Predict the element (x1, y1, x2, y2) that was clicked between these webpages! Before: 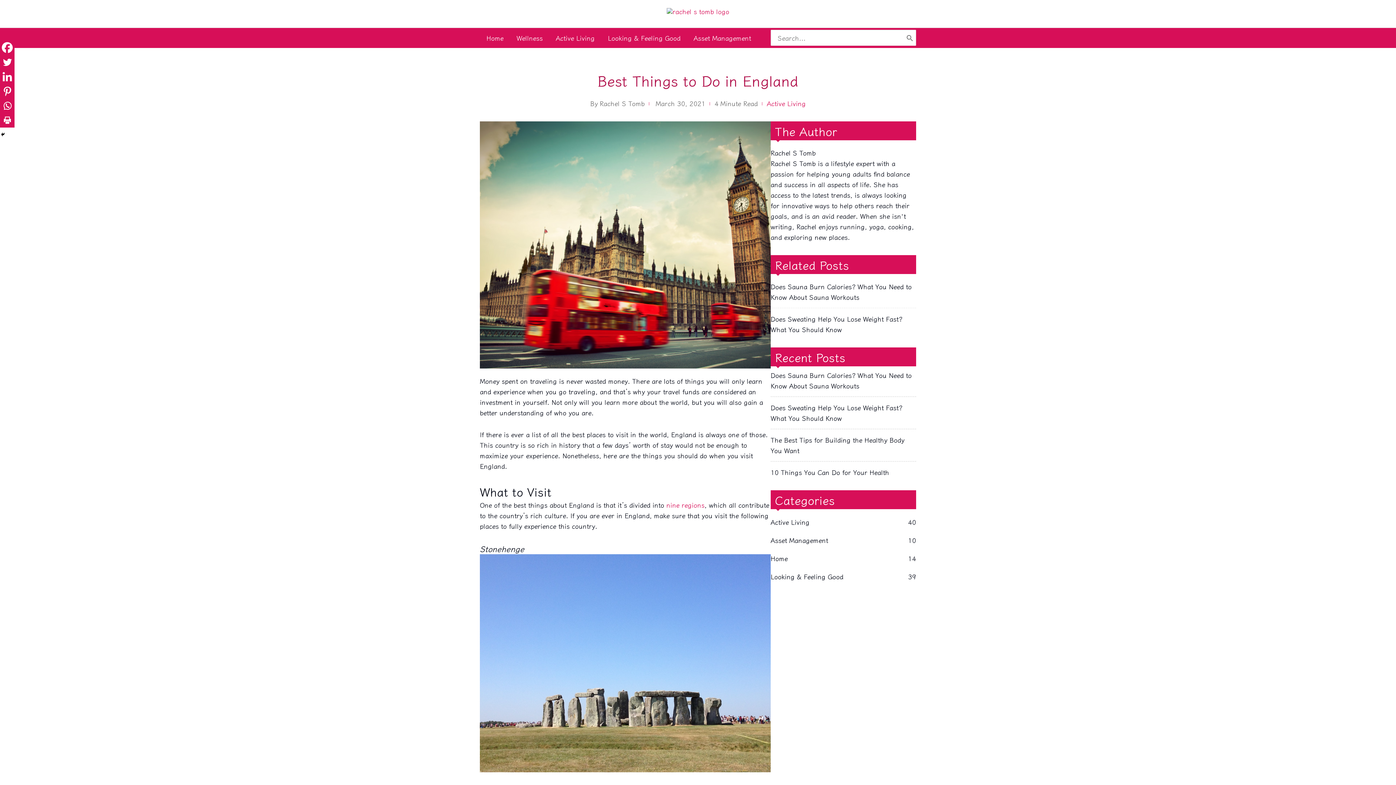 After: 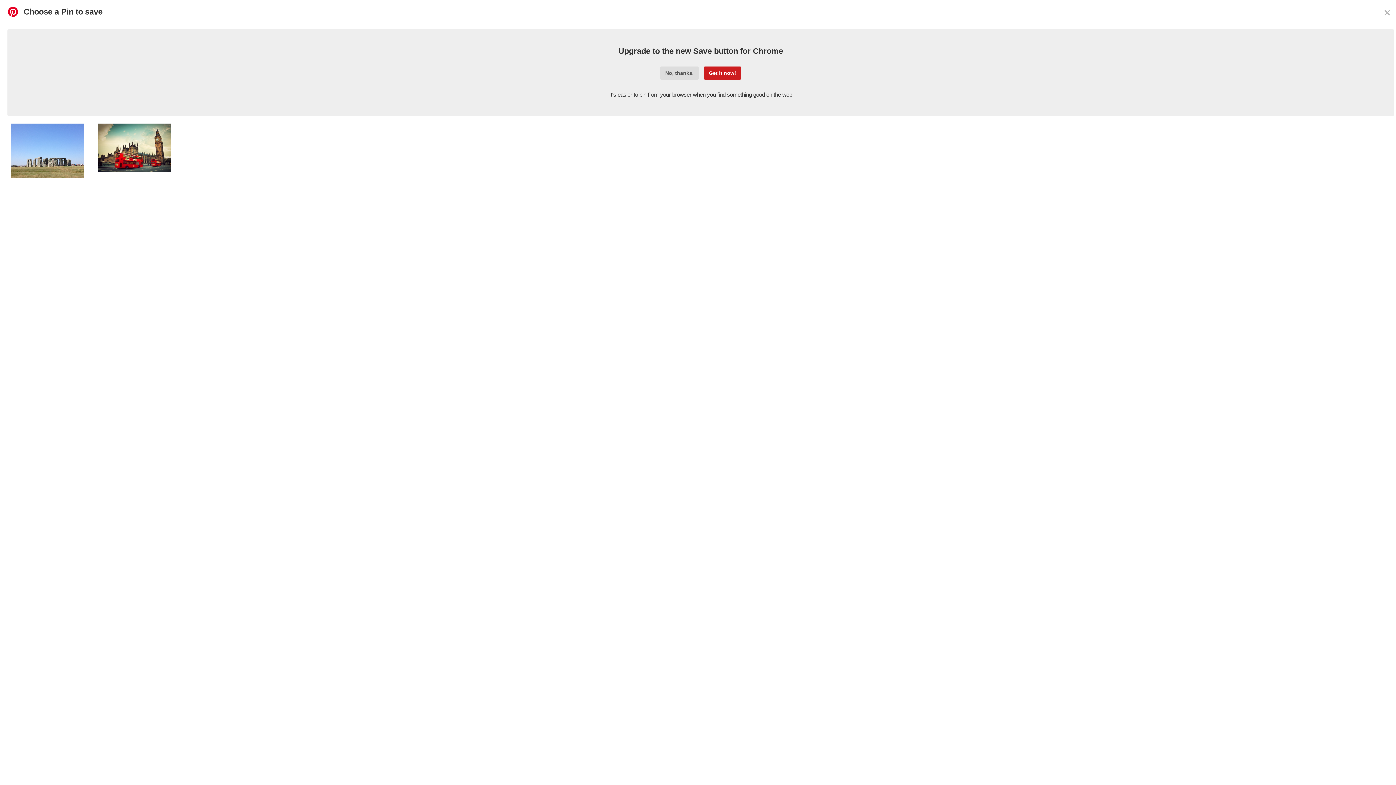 Action: bbox: (0, 84, 14, 98) label: Pinterest